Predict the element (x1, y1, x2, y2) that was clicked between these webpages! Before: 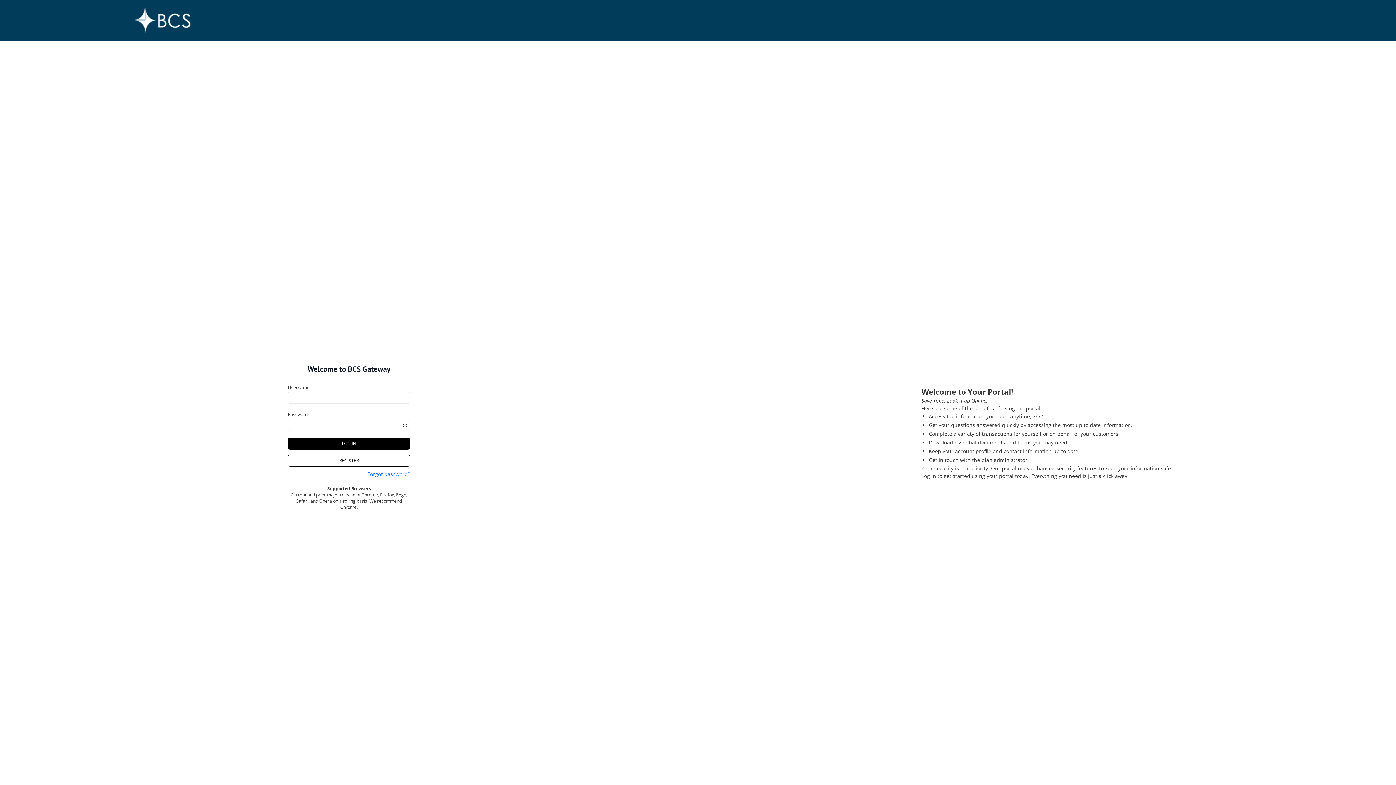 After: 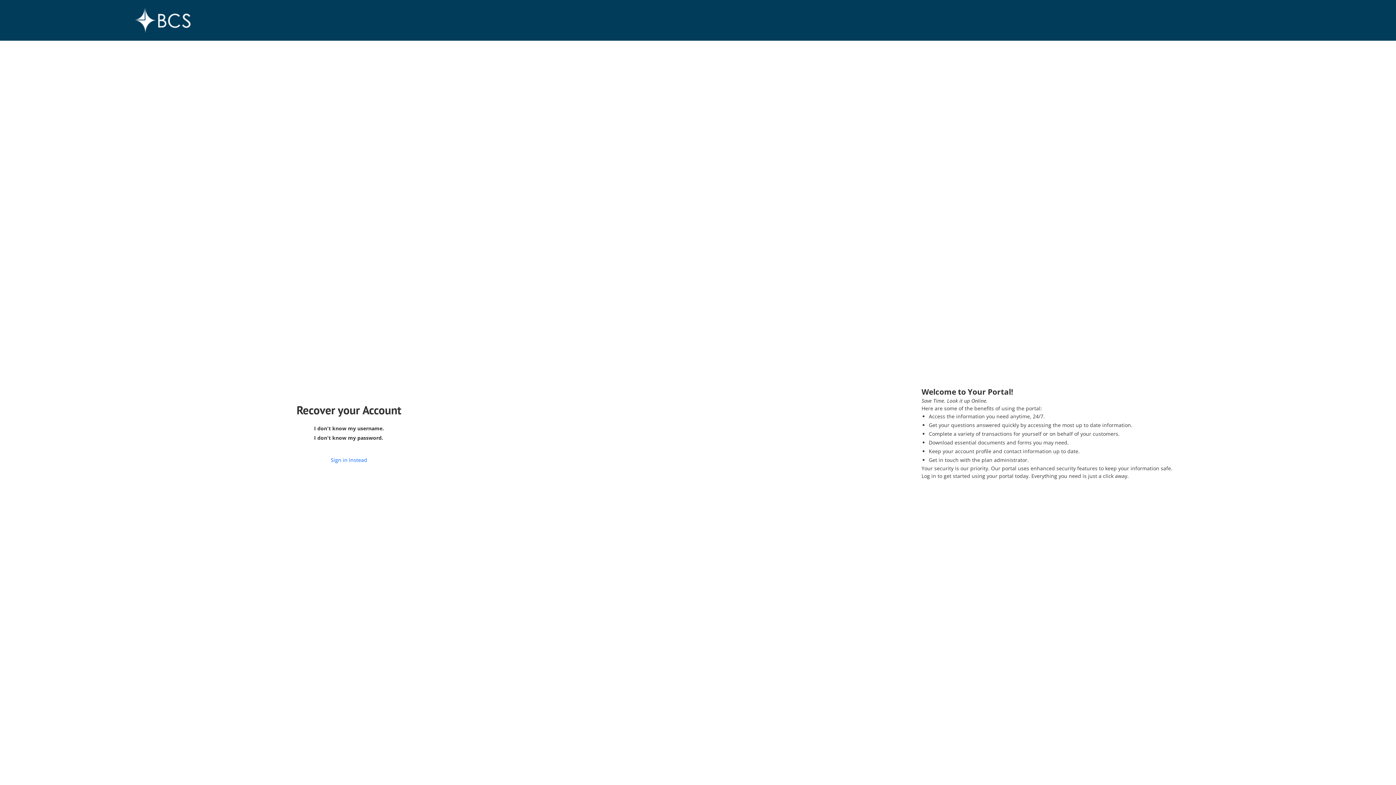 Action: bbox: (373, 473, 410, 480) label: Forgot password?